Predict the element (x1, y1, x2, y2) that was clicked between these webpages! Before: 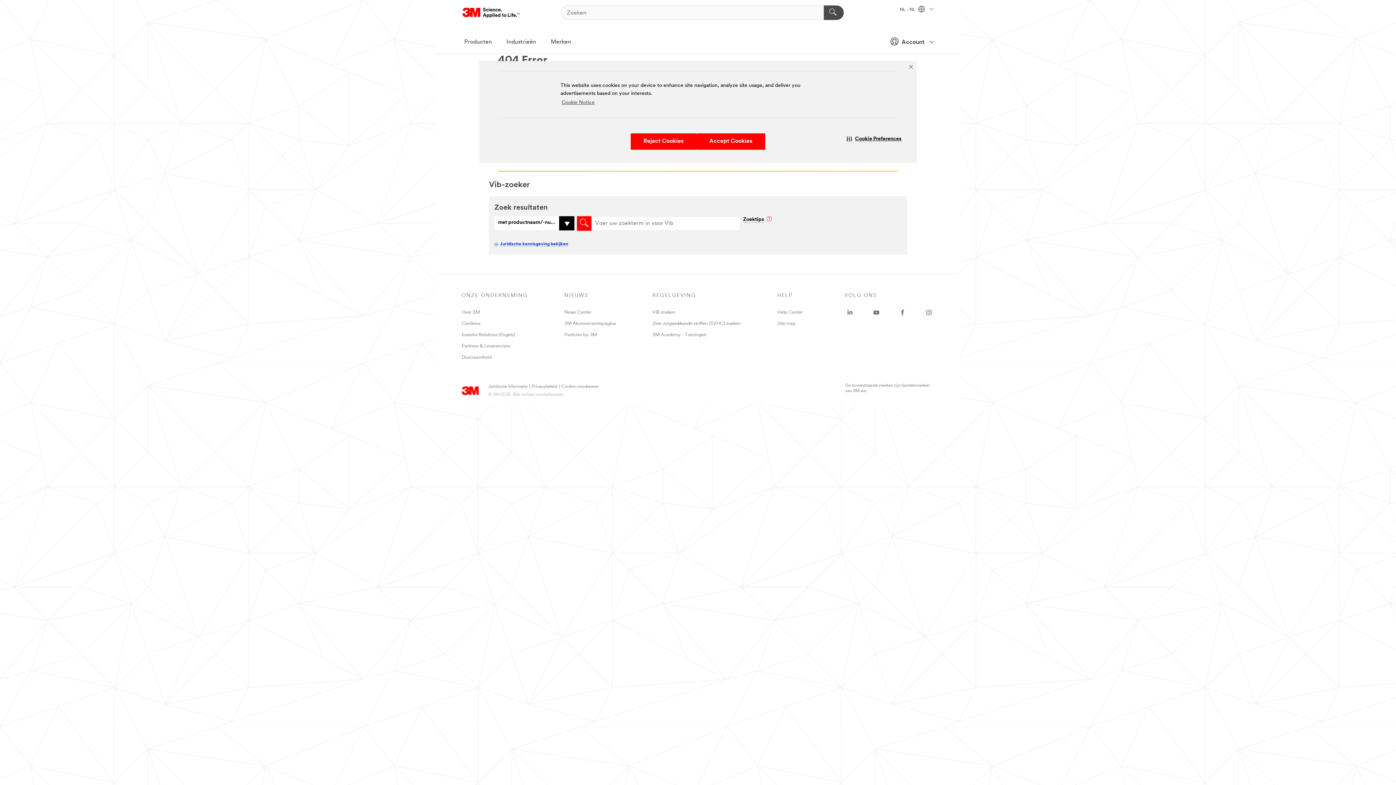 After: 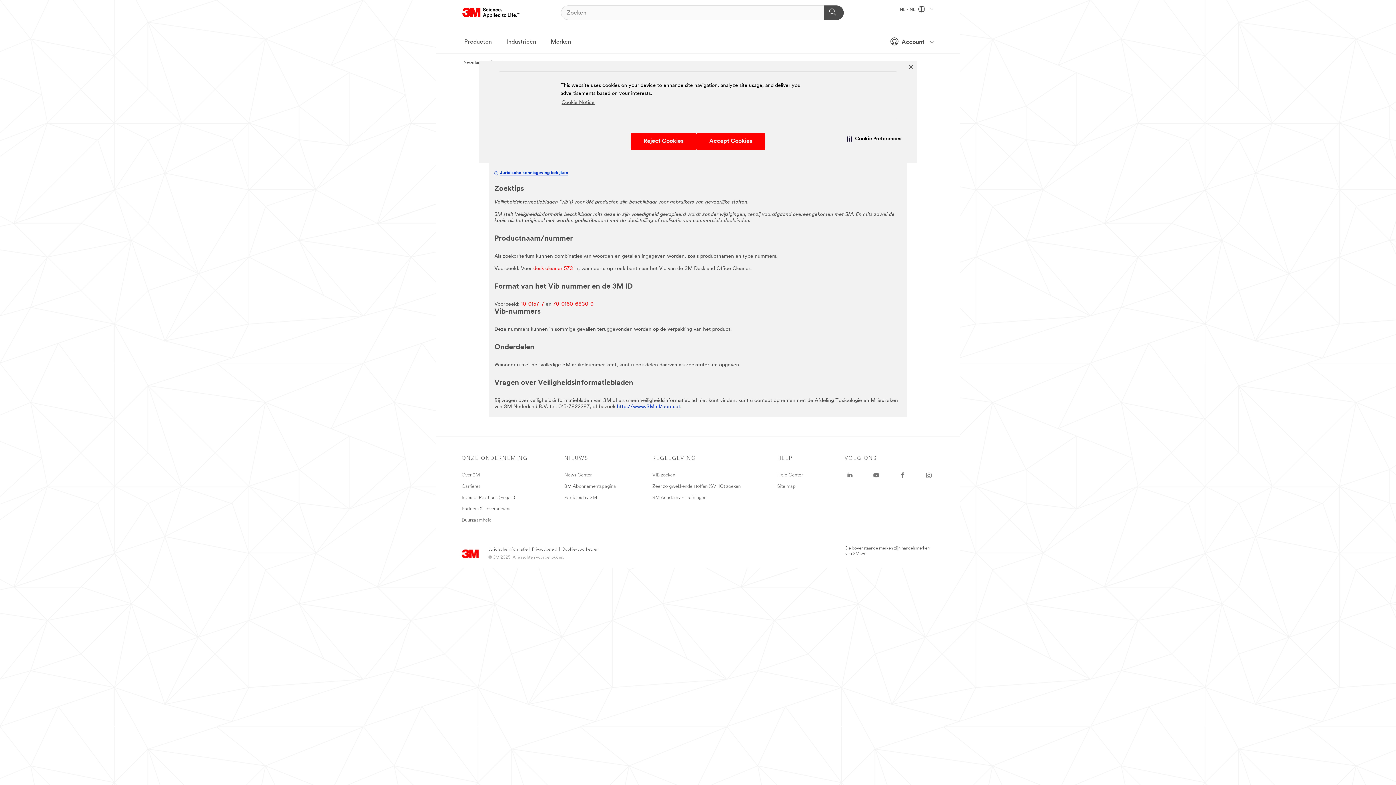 Action: bbox: (652, 310, 675, 314) label: VIB zoeken